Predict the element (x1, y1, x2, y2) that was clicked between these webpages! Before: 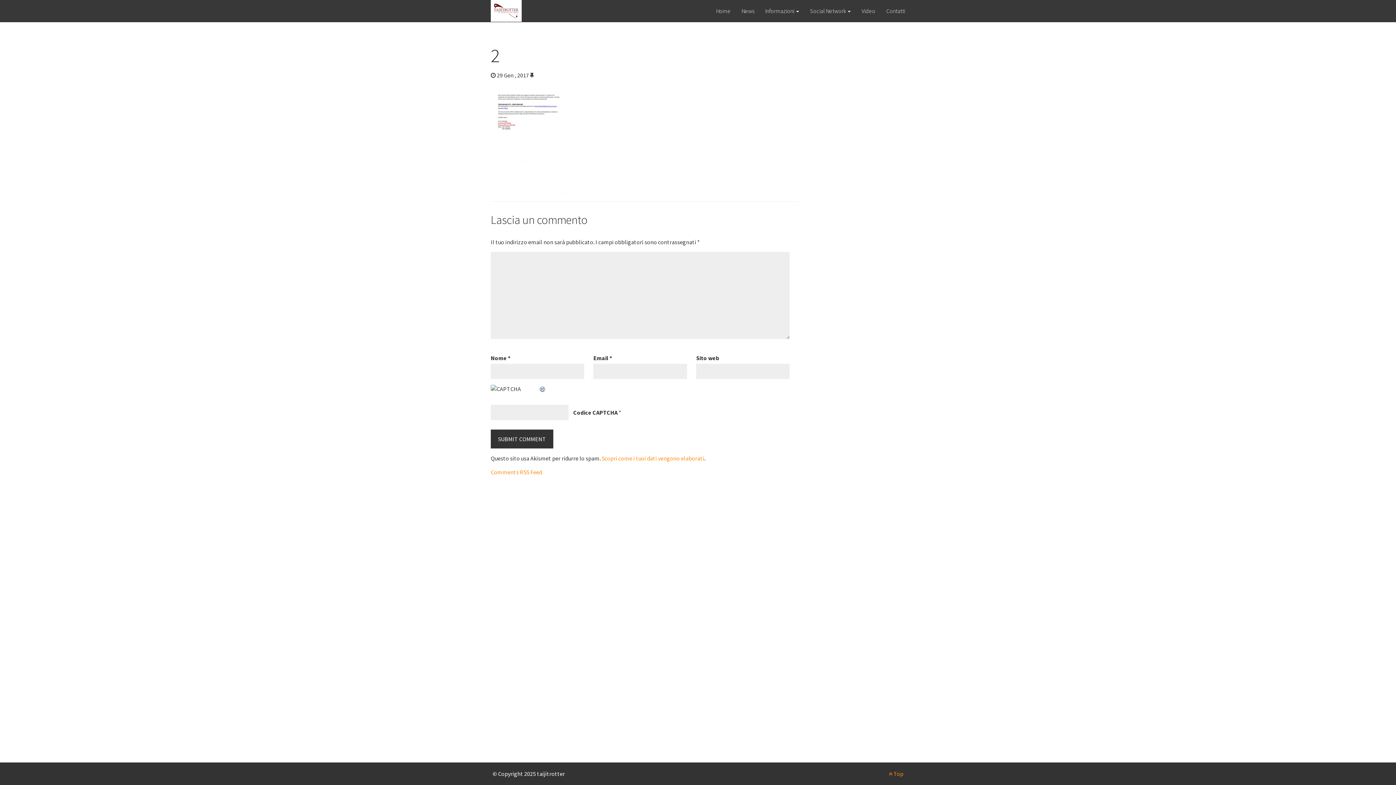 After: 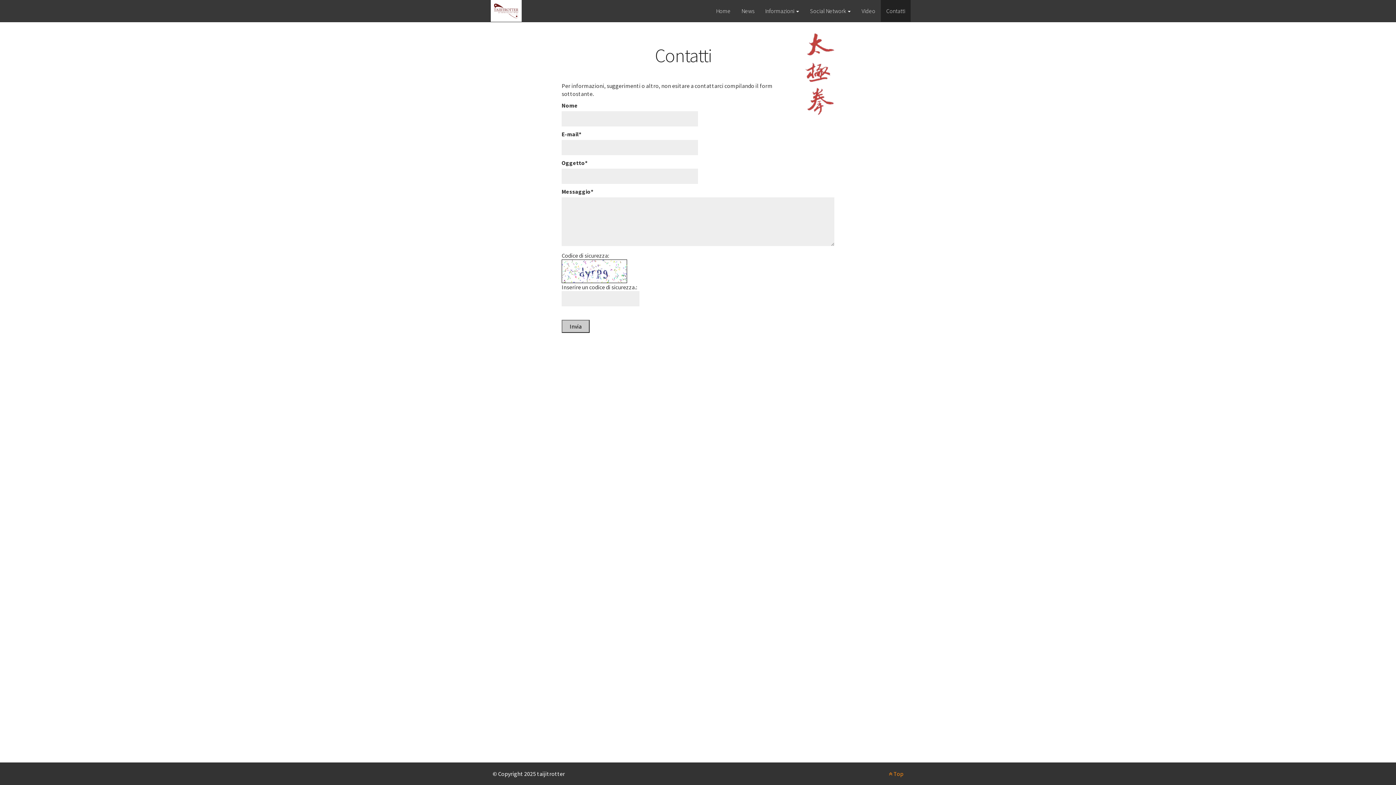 Action: label: Contatti bbox: (881, 0, 910, 21)